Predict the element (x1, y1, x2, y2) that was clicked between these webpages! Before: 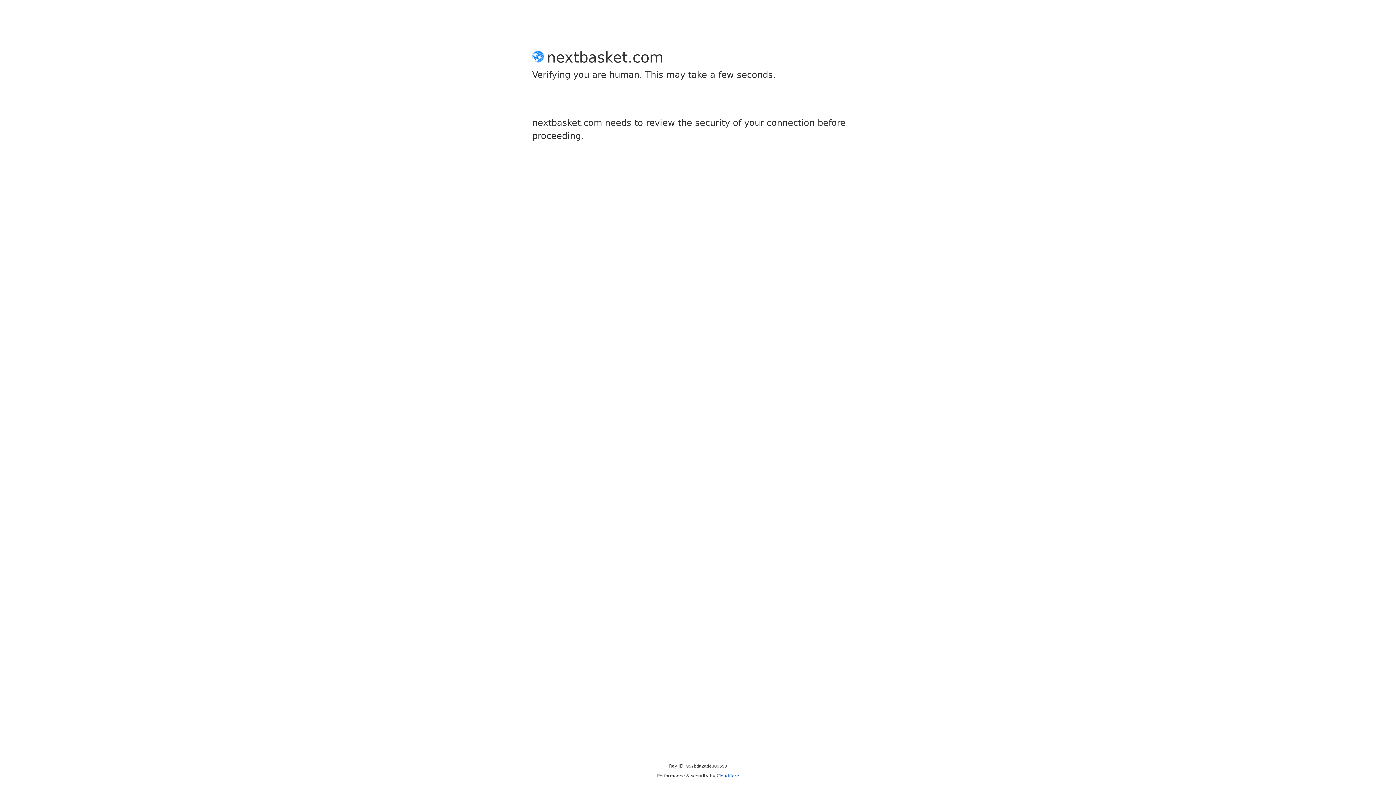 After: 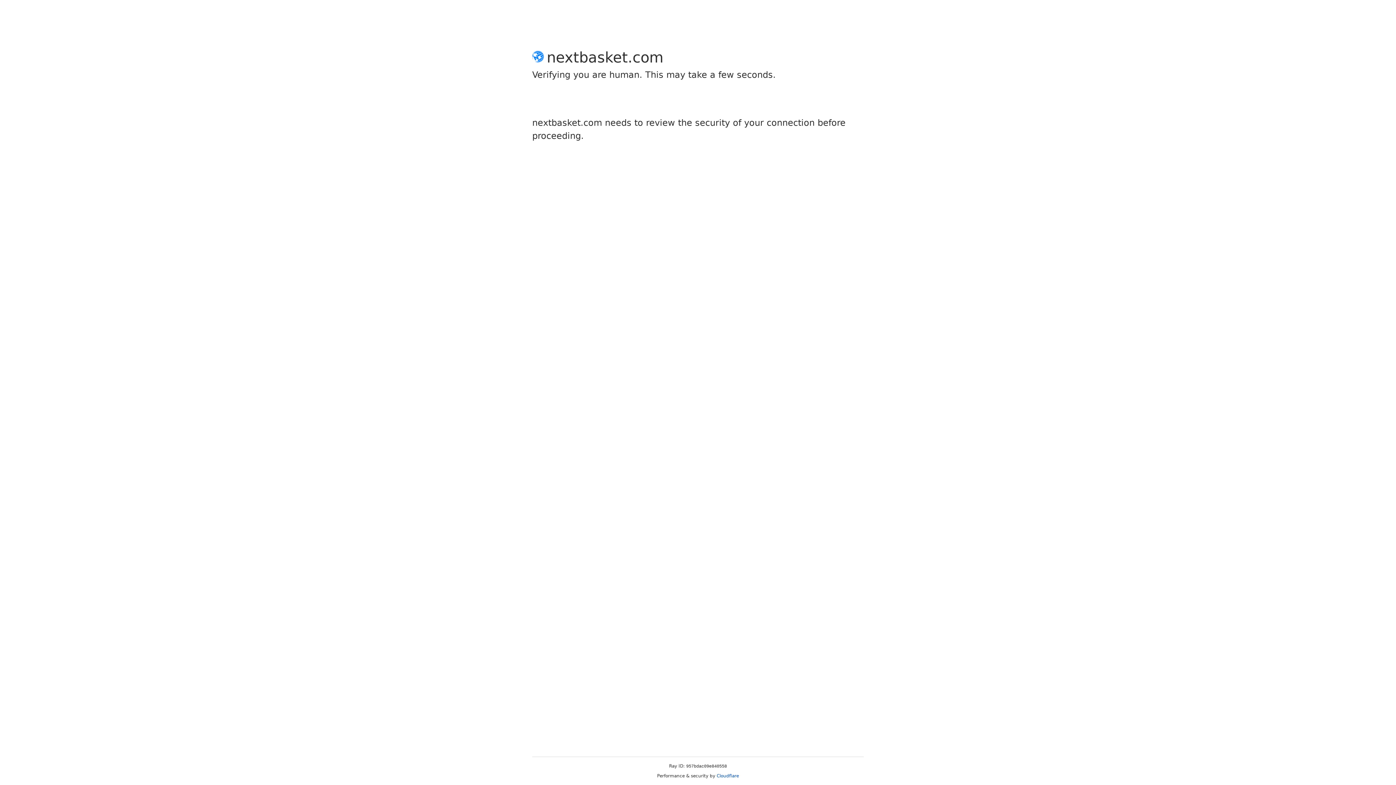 Action: label: Cloudflare bbox: (716, 773, 739, 778)